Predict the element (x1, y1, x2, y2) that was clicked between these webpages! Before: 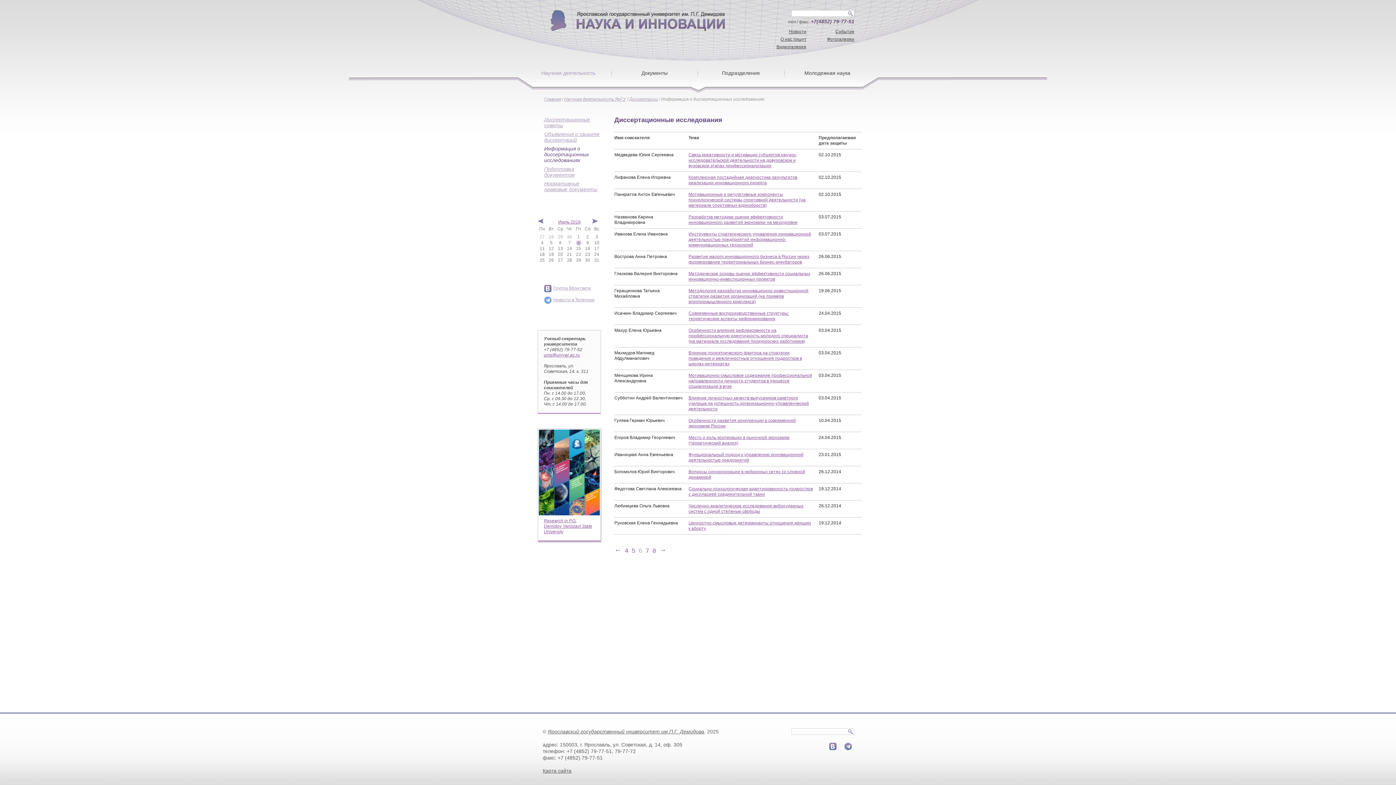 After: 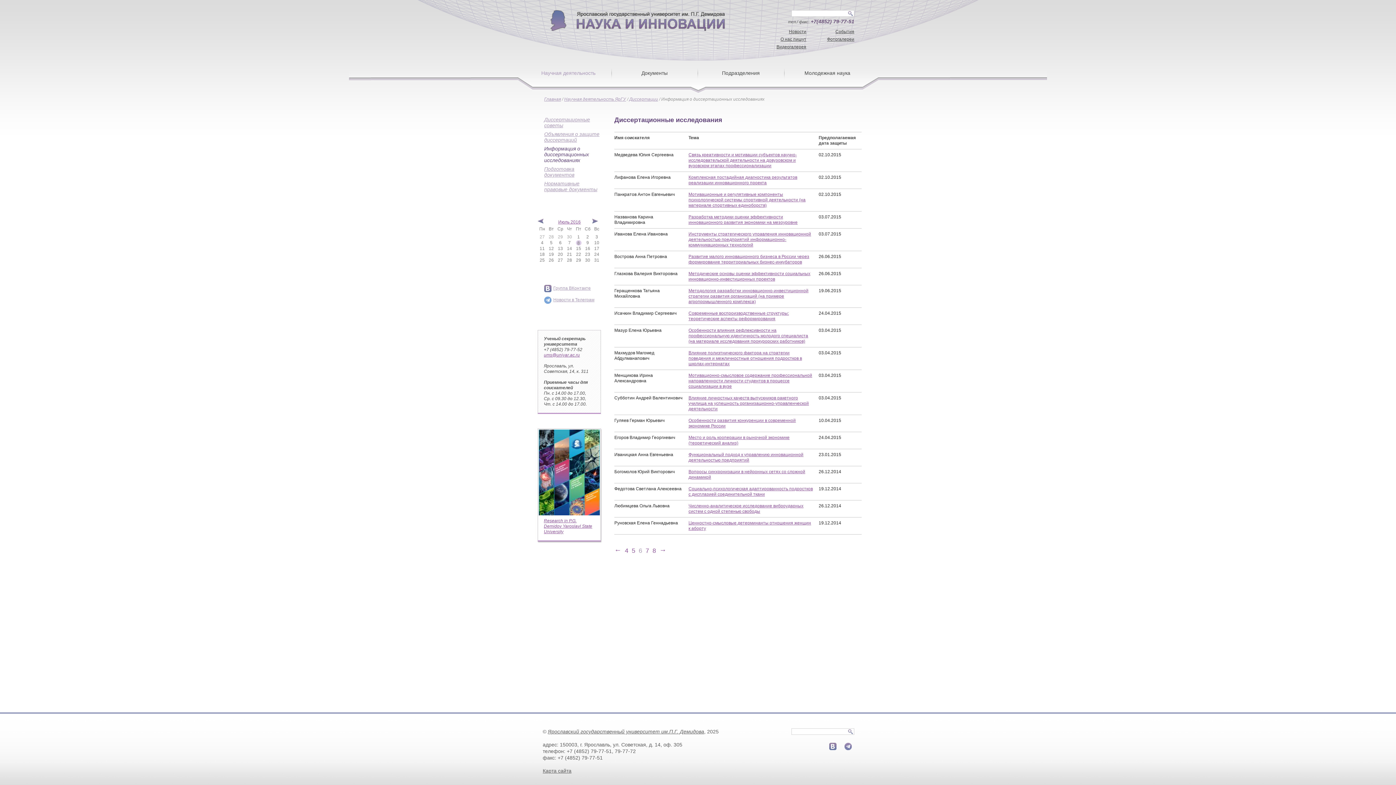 Action: label: Группа ВКонтакте bbox: (544, 285, 590, 290)